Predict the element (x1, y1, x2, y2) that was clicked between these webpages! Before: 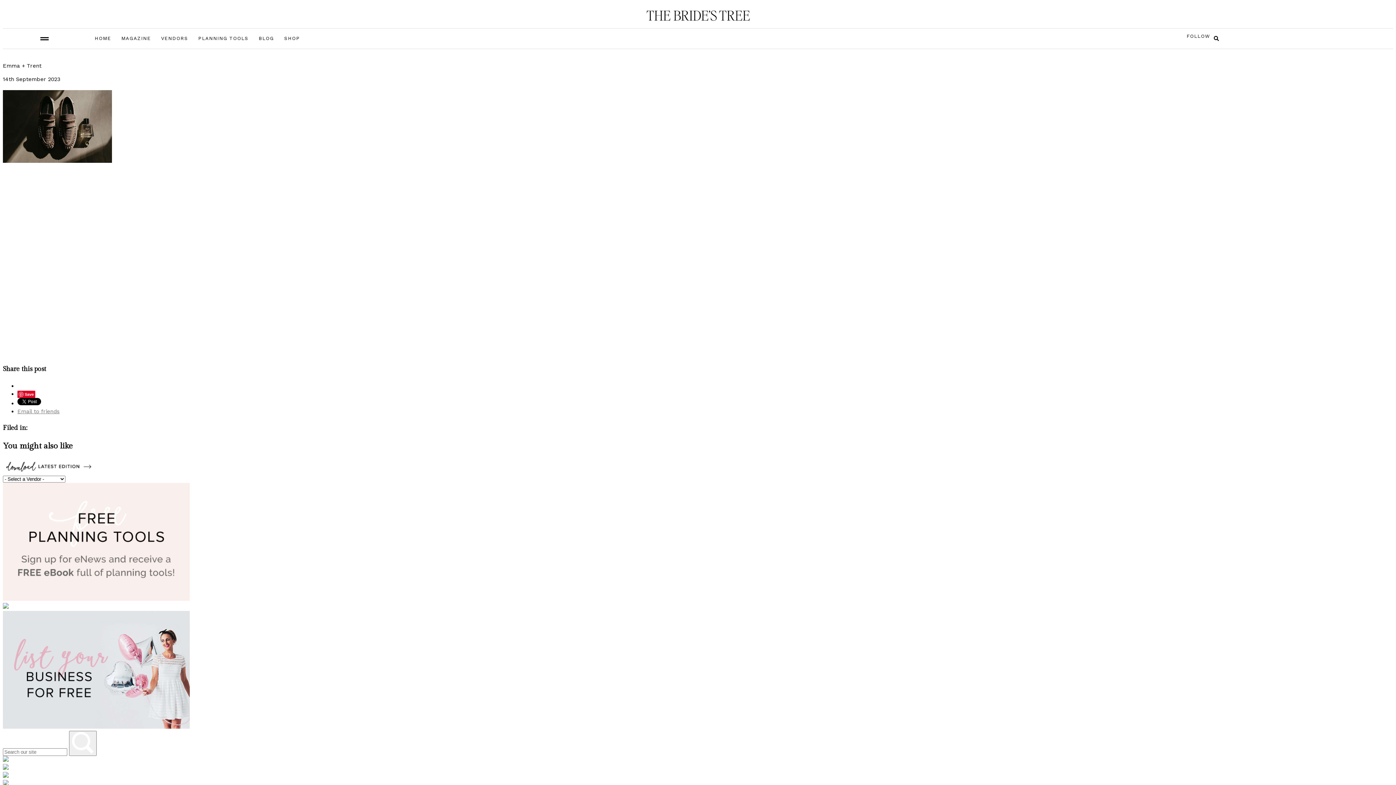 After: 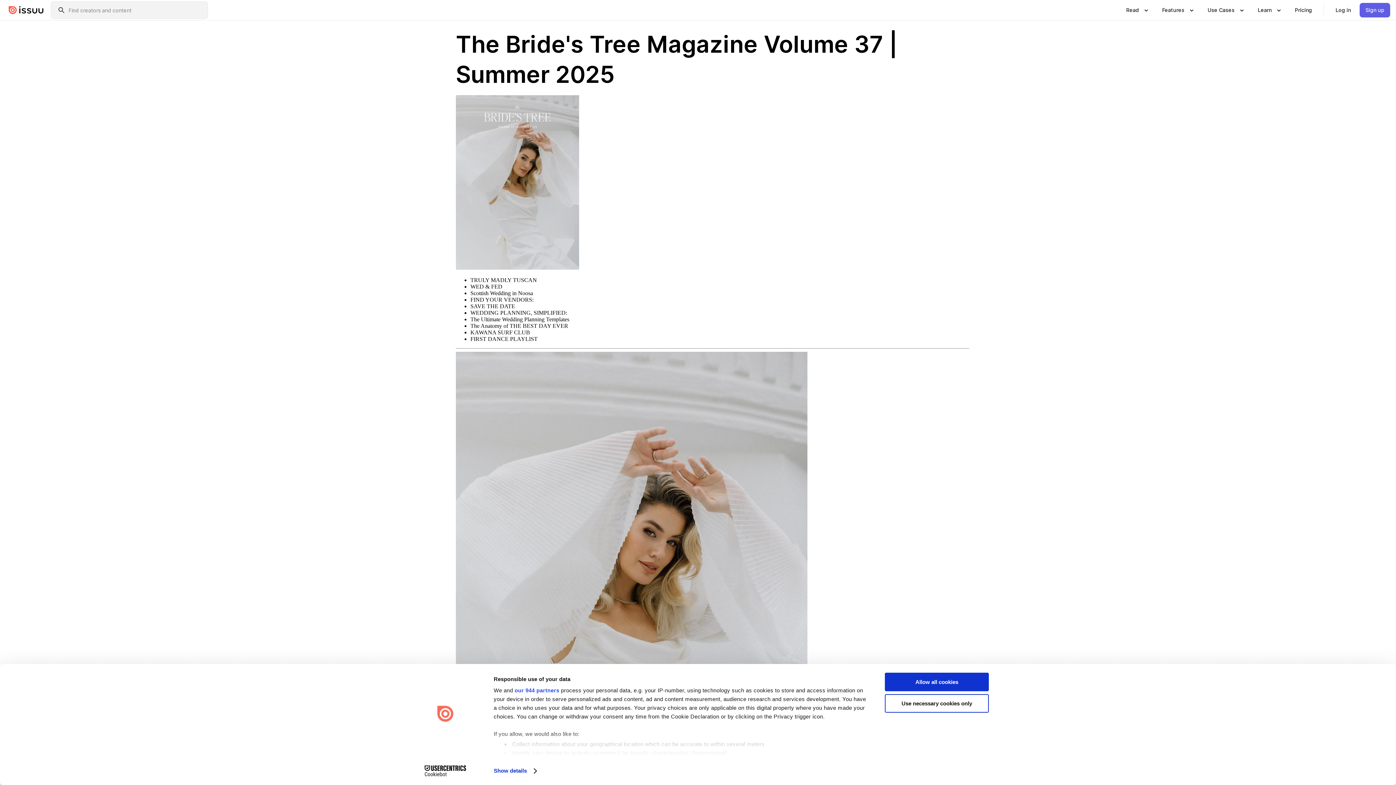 Action: bbox: (2, 468, 94, 474)